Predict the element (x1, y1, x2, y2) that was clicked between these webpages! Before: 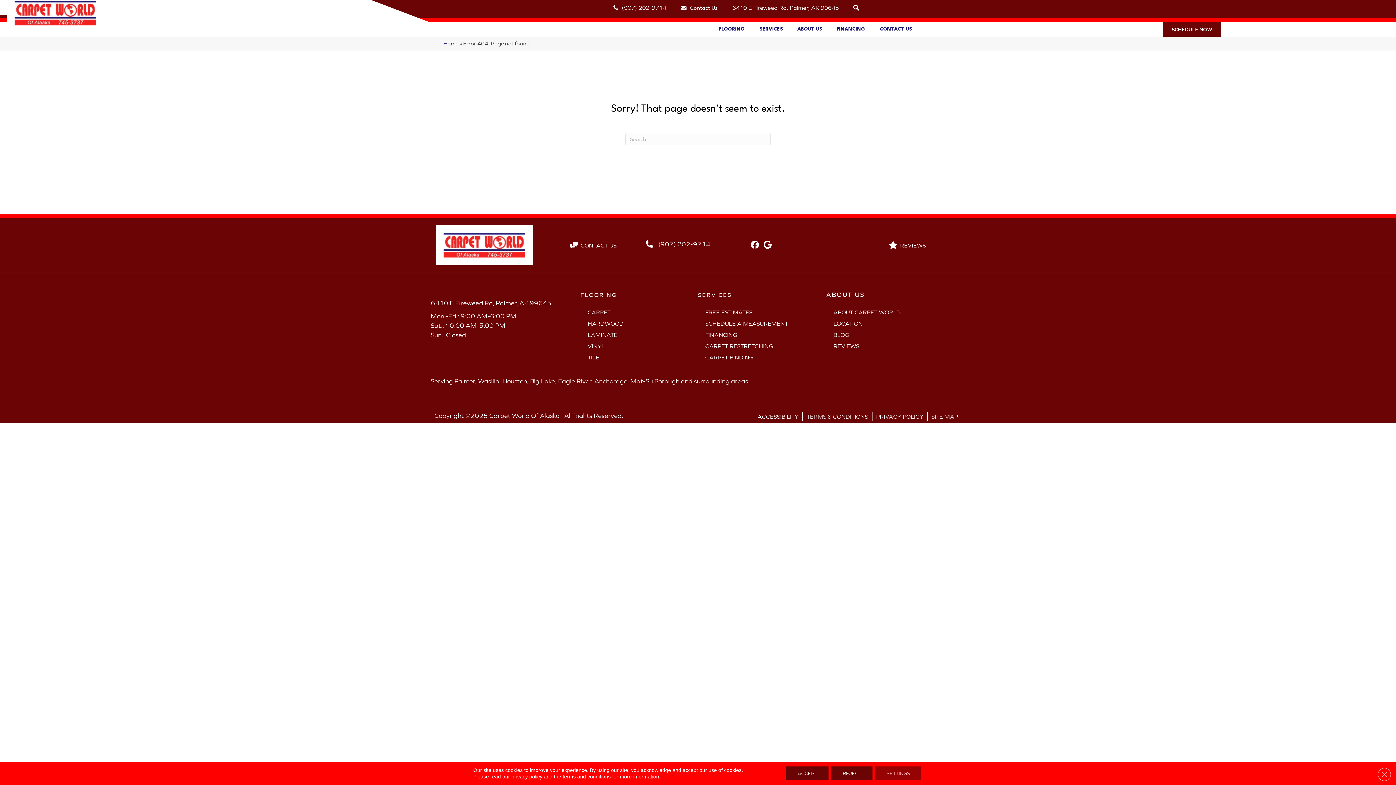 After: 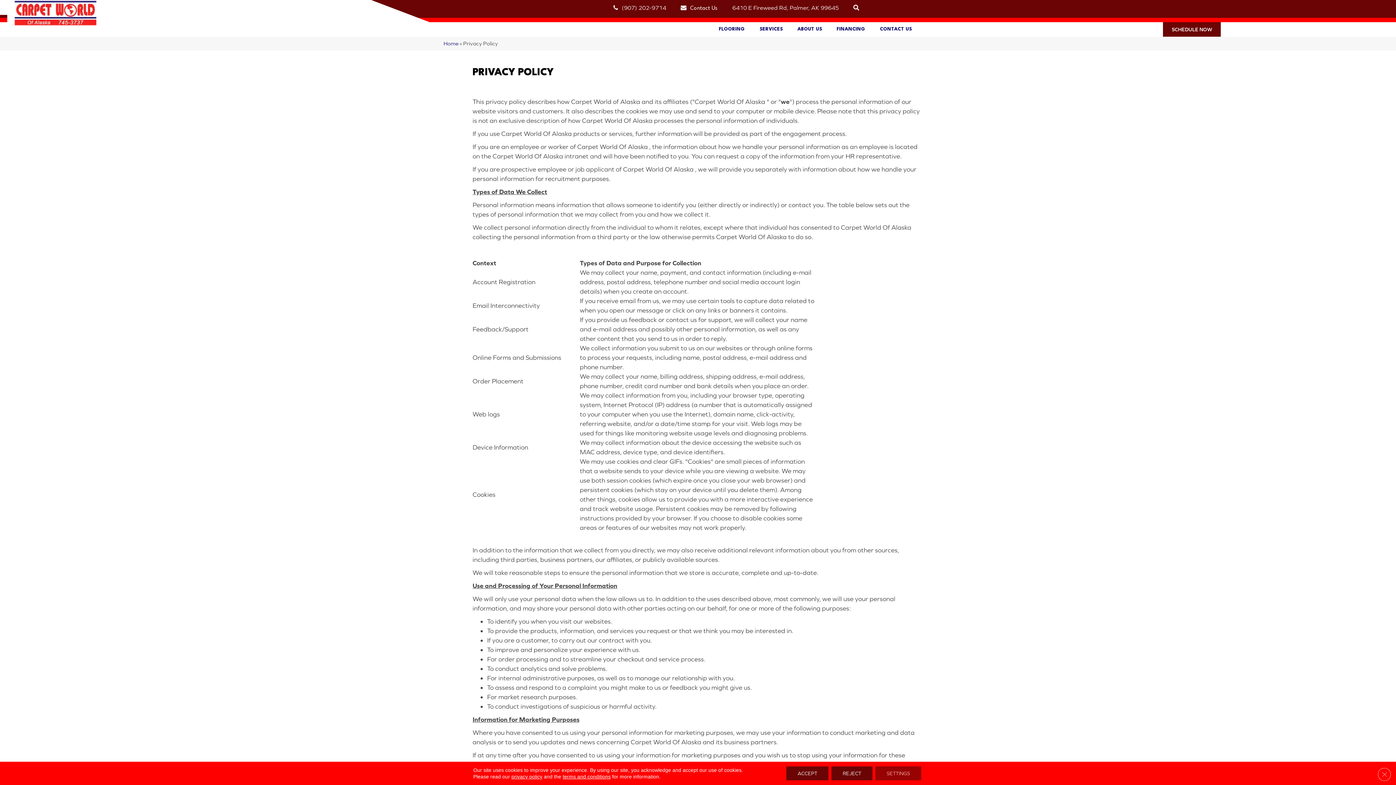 Action: label: PRIVACY POLICY bbox: (872, 412, 928, 421)